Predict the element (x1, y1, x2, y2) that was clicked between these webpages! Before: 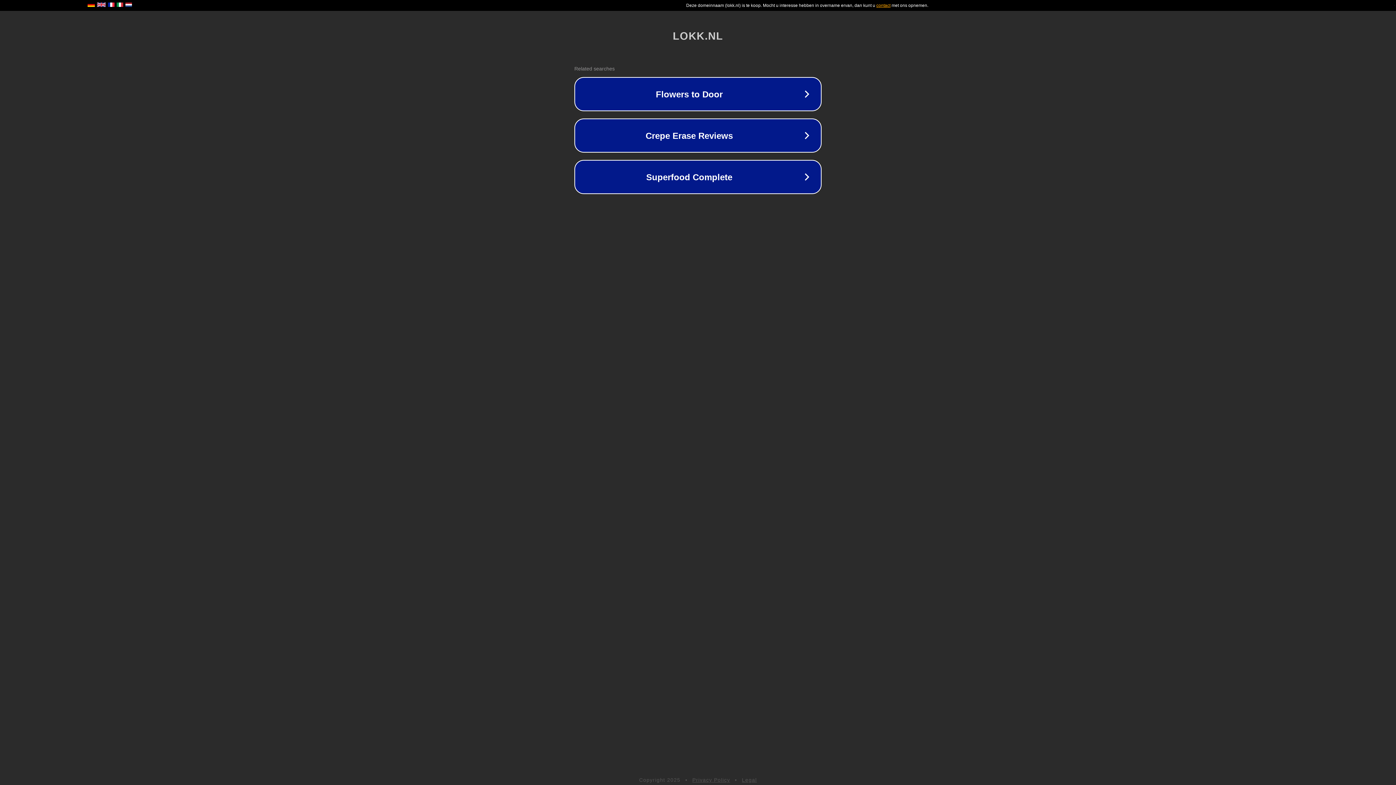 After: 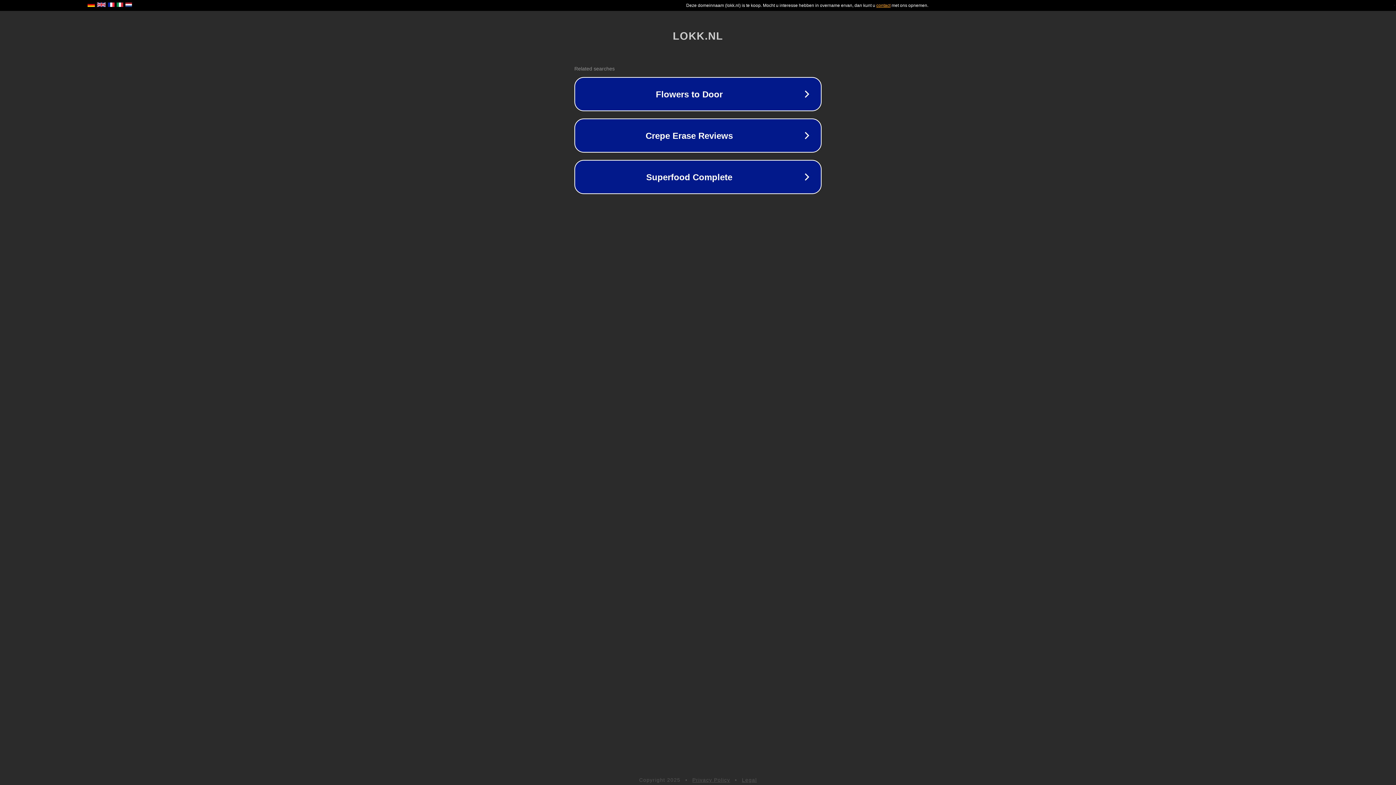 Action: bbox: (742, 777, 757, 783) label: Legal